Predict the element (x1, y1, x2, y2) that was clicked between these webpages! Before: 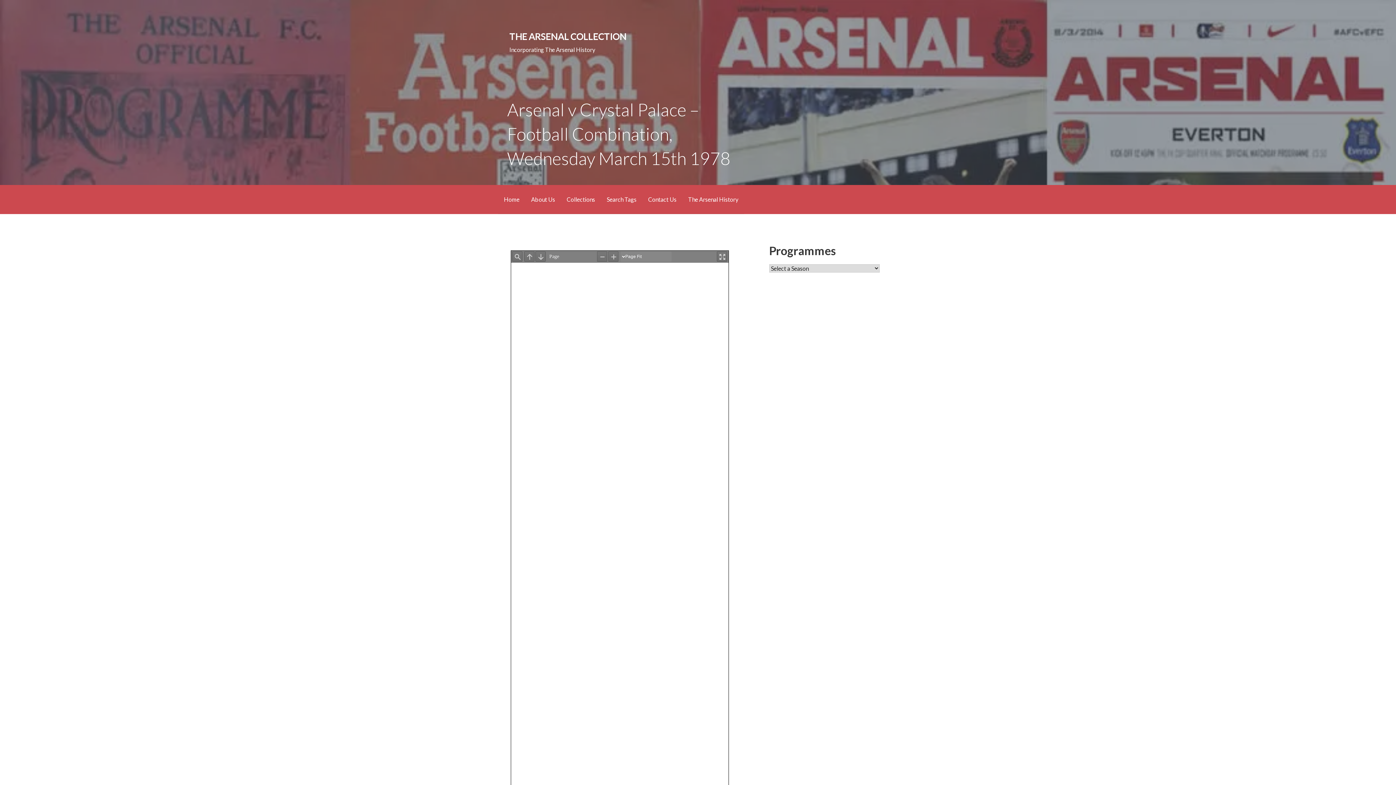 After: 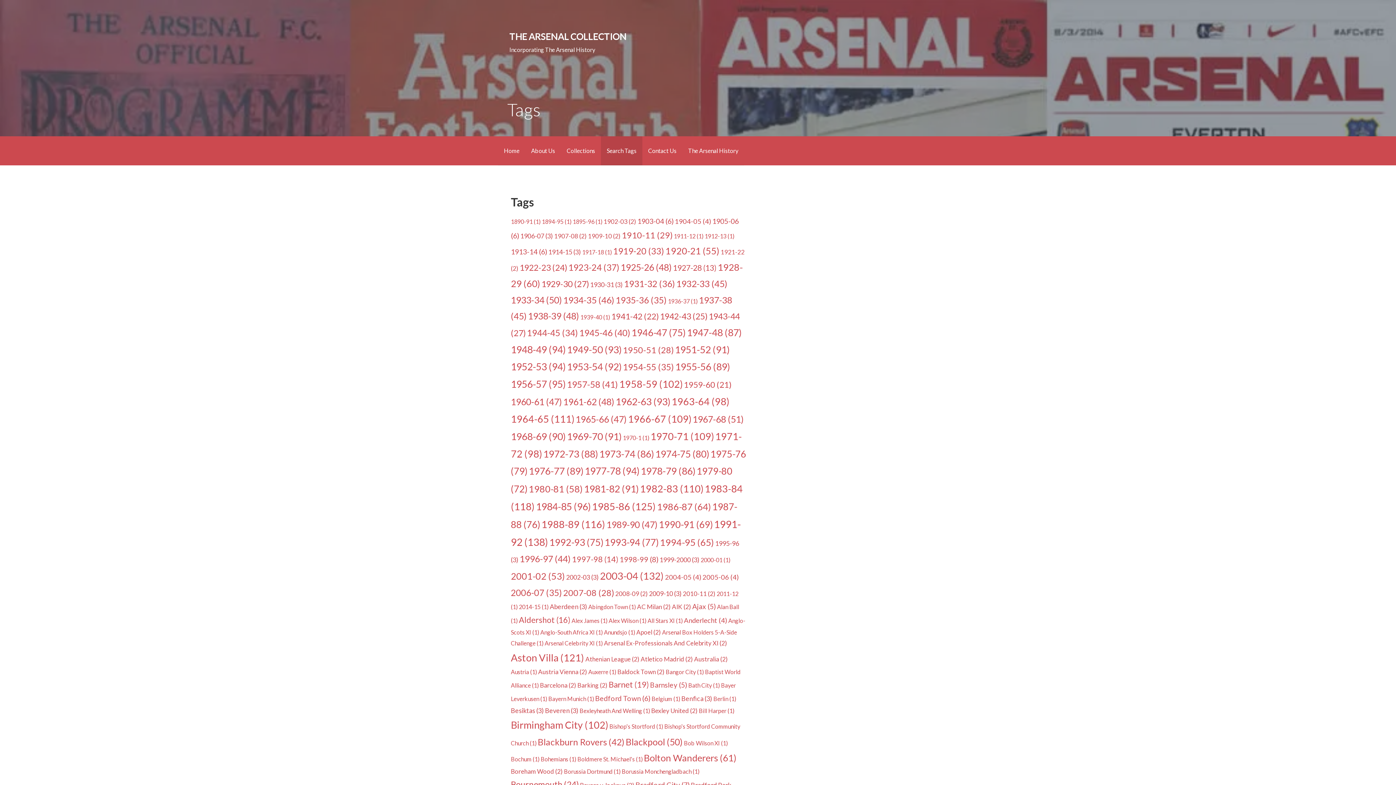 Action: label: Search Tags bbox: (601, 185, 642, 214)